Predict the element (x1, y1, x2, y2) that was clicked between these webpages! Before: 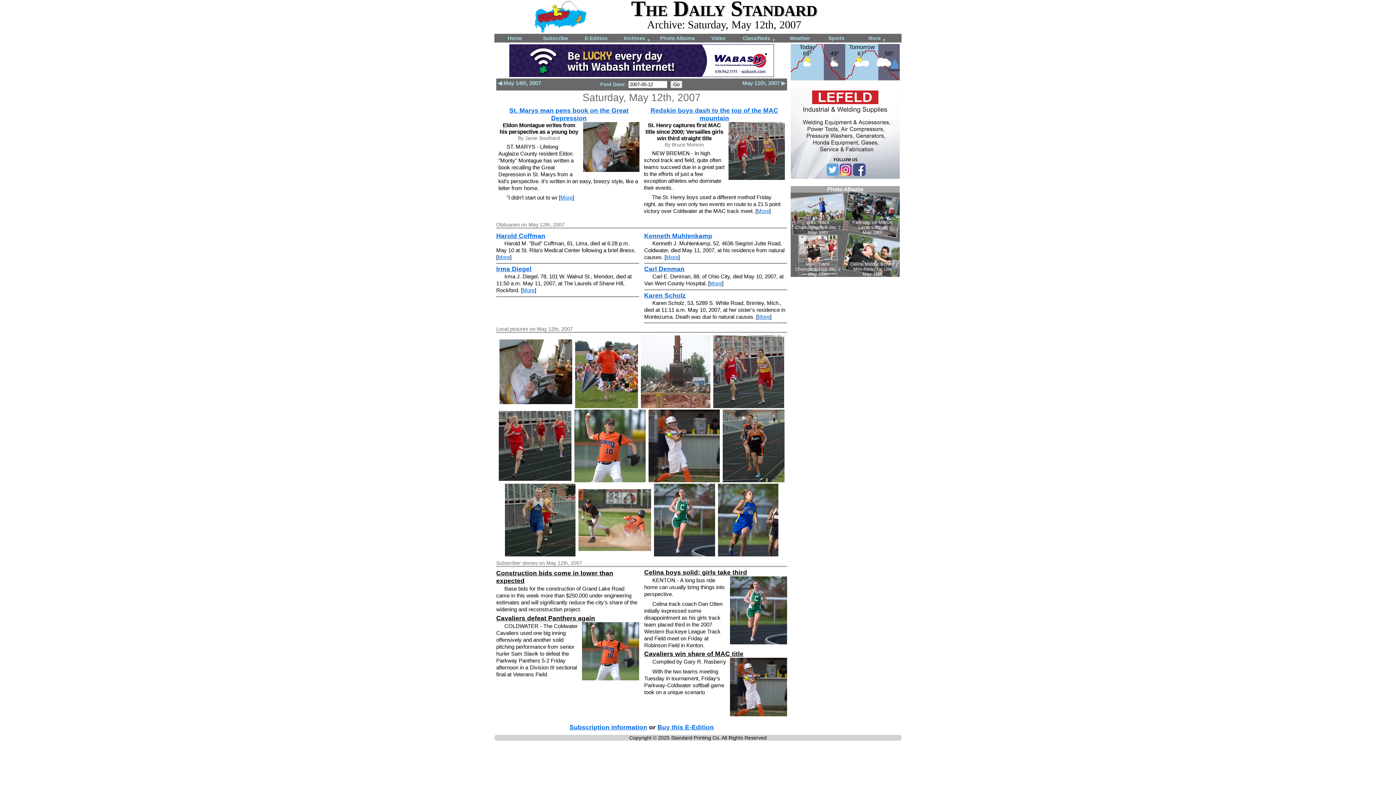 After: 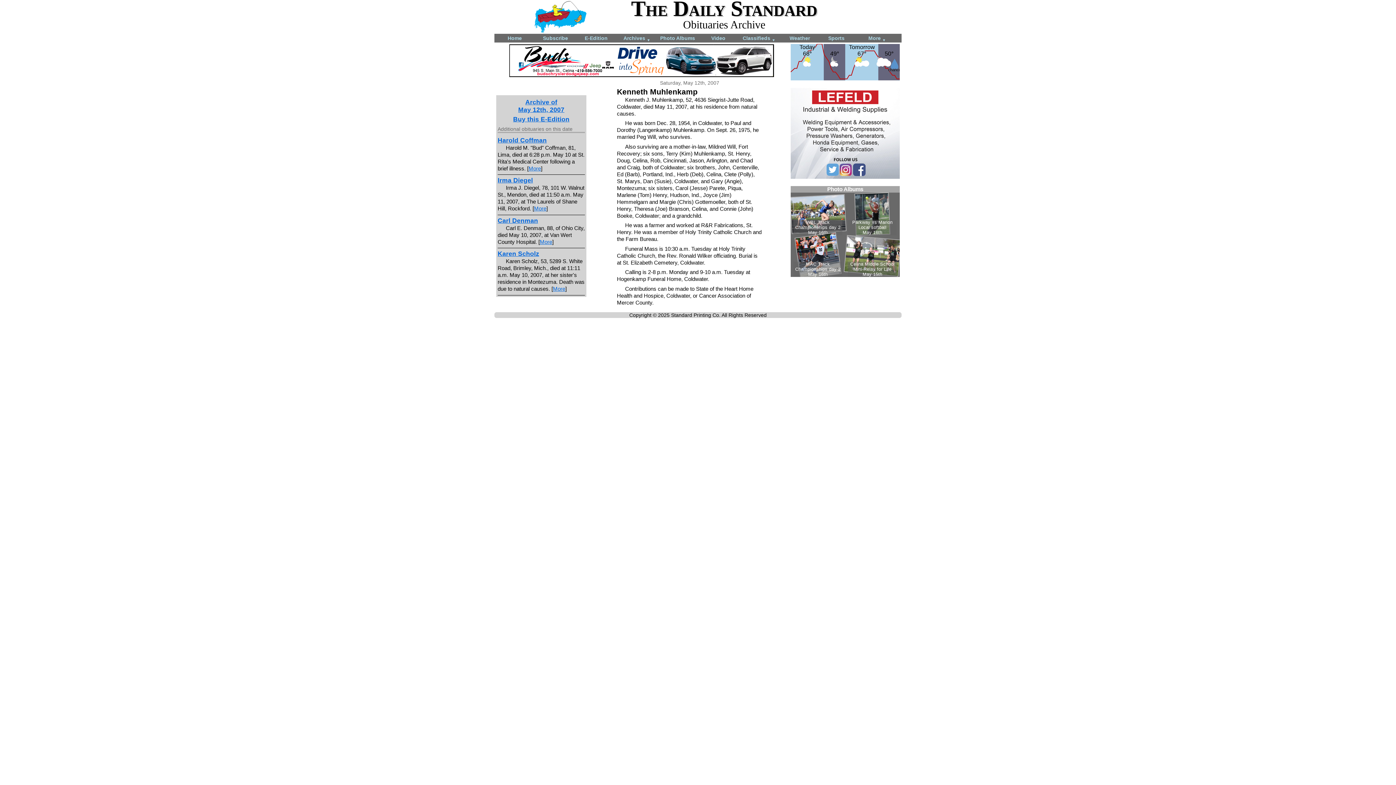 Action: bbox: (644, 232, 712, 239) label: Kenneth Muhlenkamp